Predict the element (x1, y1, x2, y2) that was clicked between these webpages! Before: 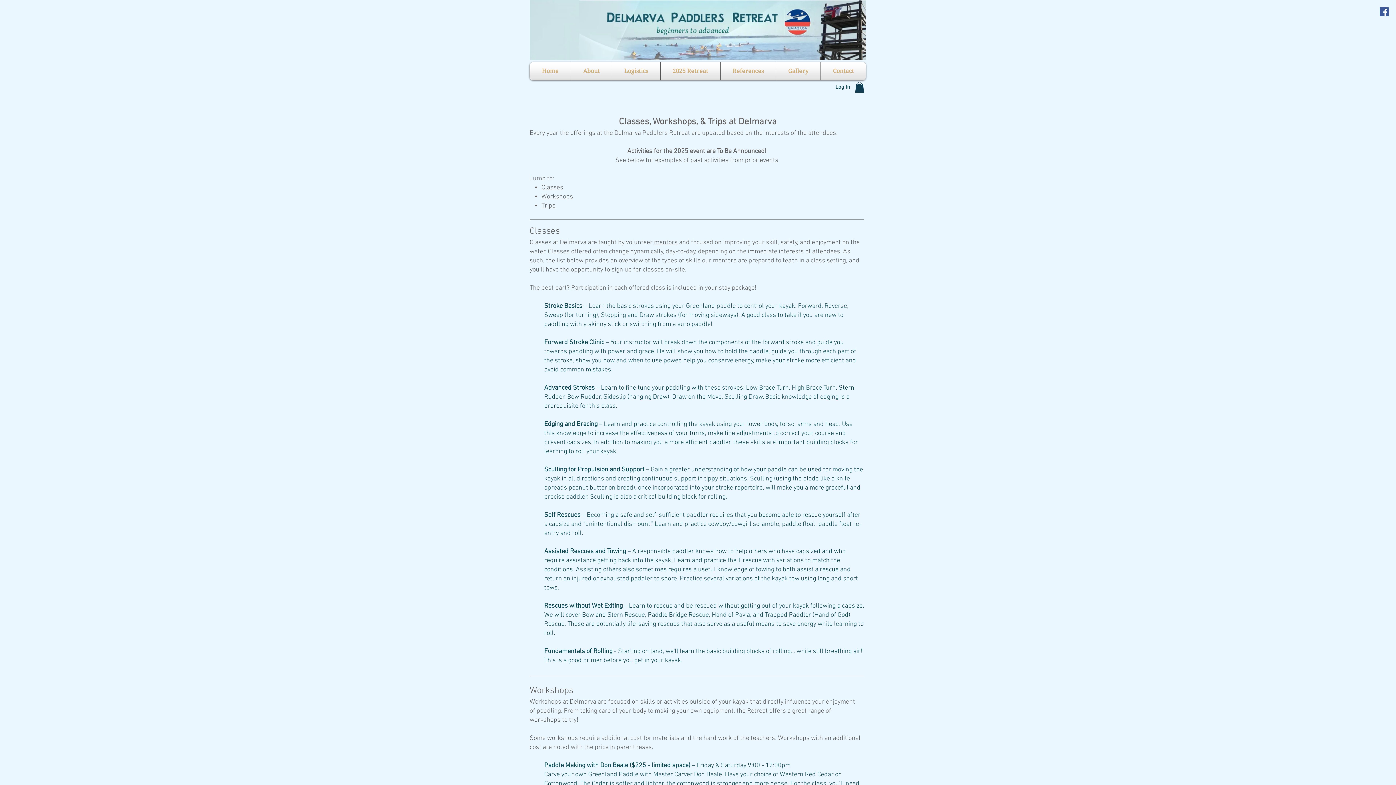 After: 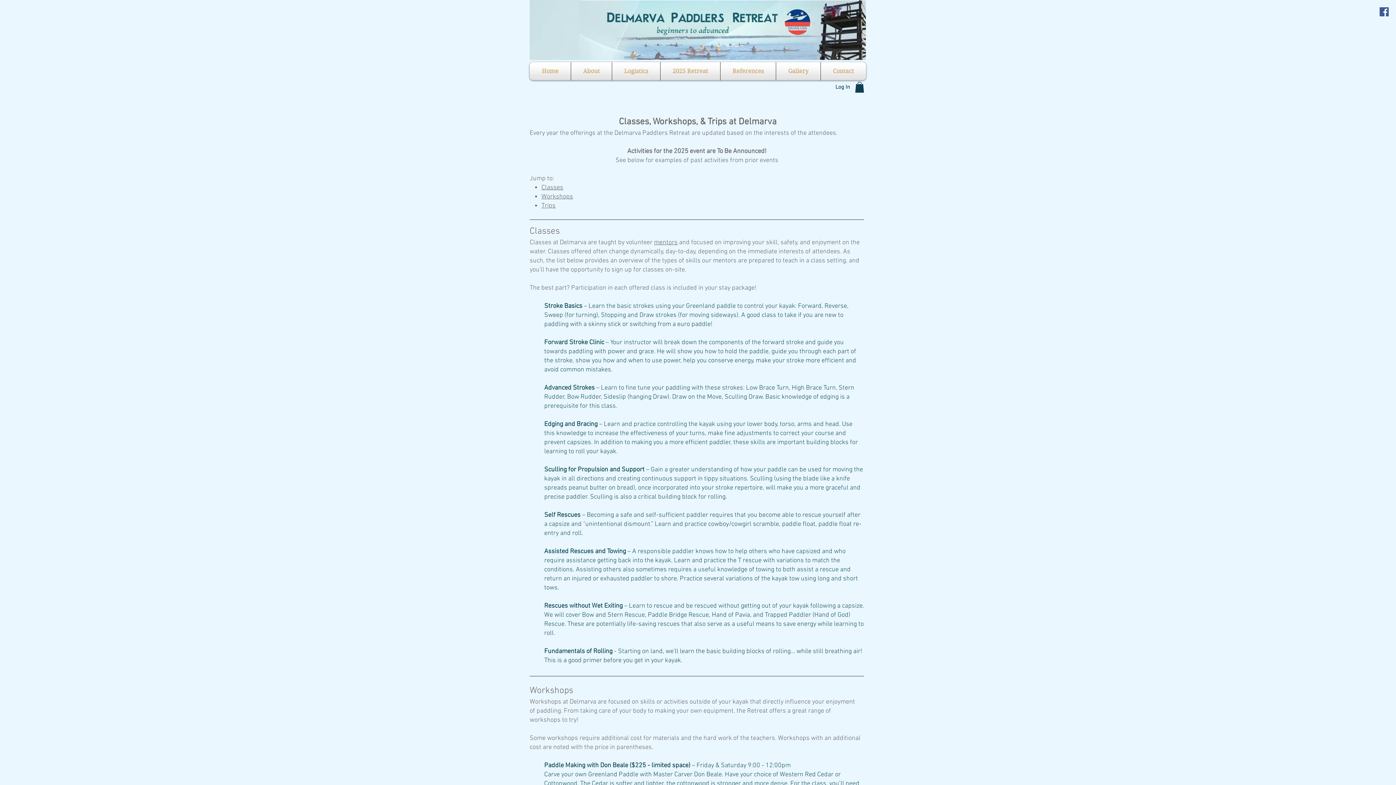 Action: bbox: (720, 62, 776, 80) label: References